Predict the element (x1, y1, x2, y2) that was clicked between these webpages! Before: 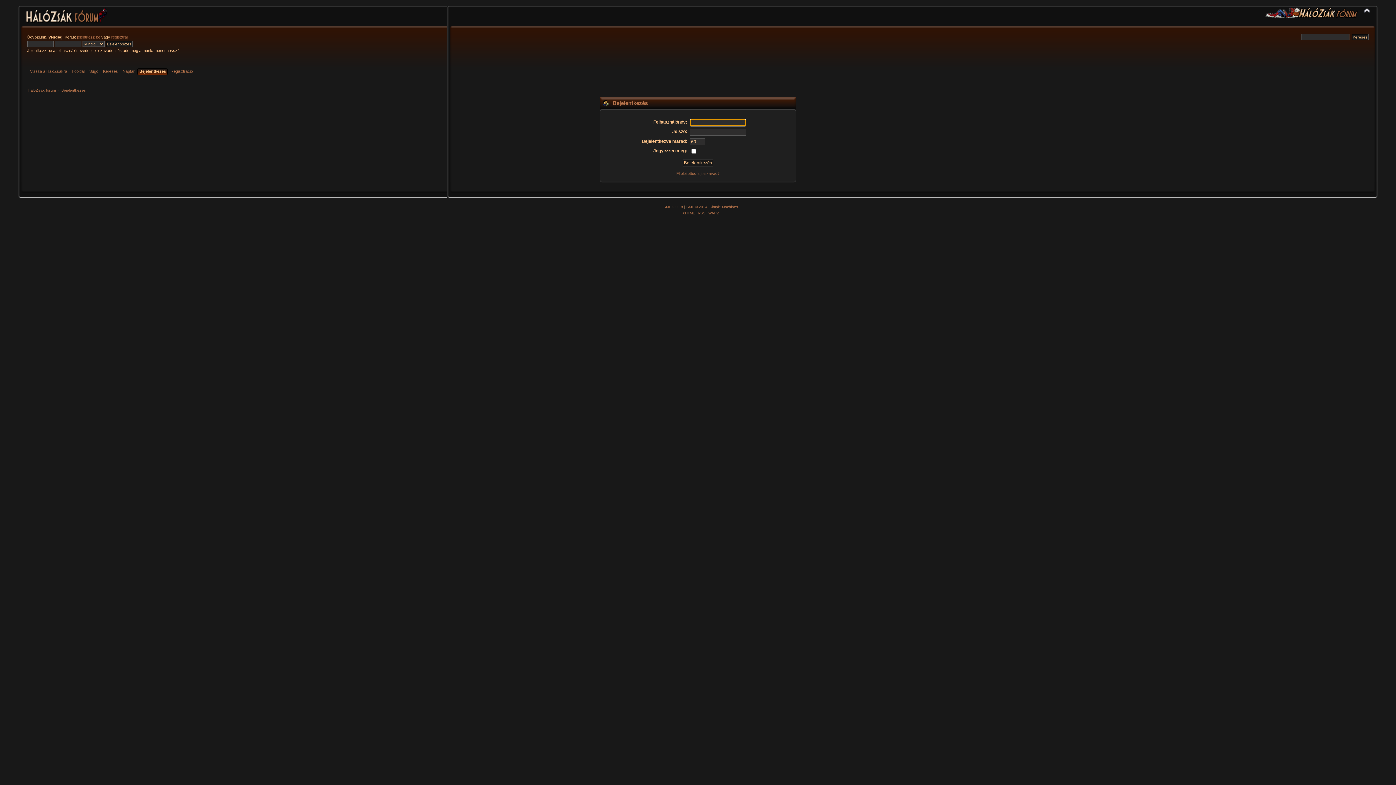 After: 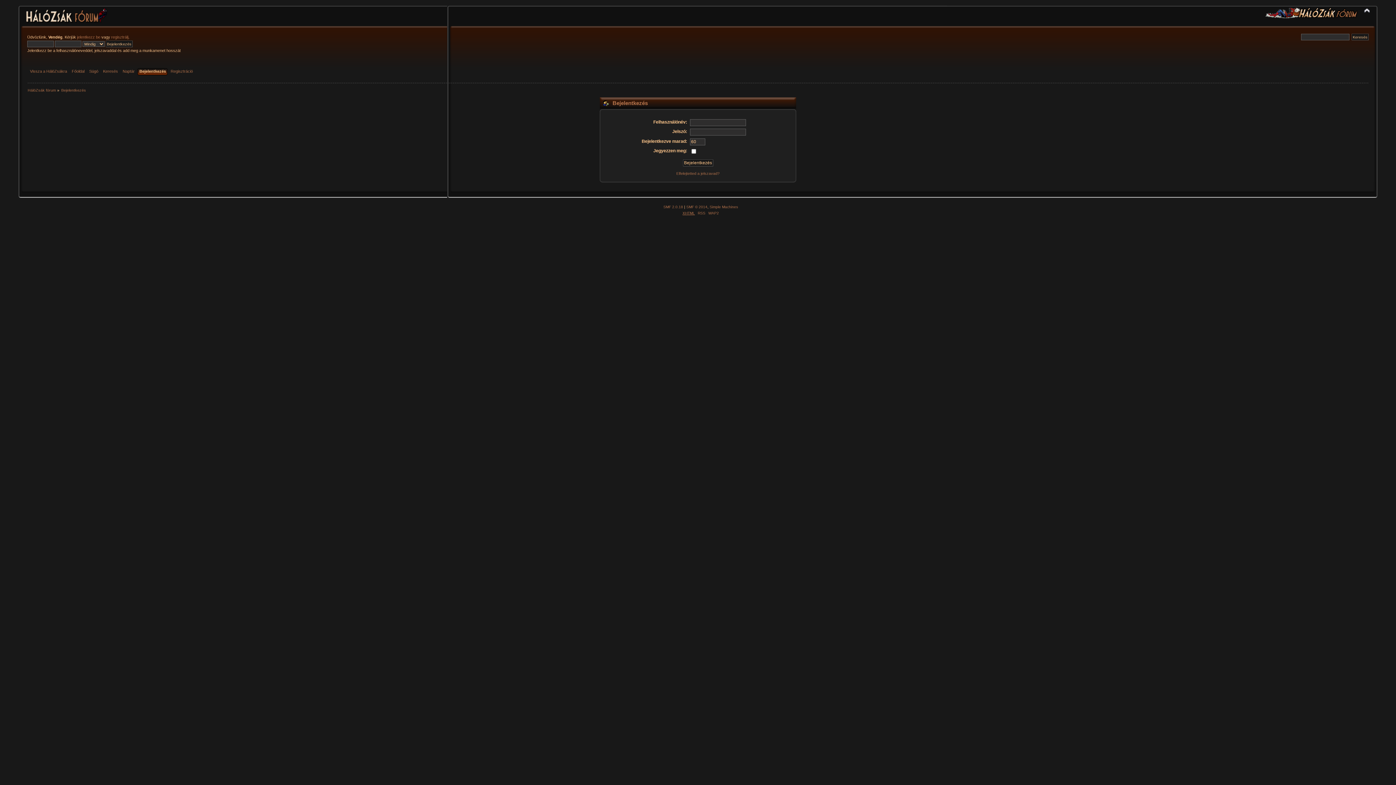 Action: bbox: (682, 211, 695, 215) label: XHTML